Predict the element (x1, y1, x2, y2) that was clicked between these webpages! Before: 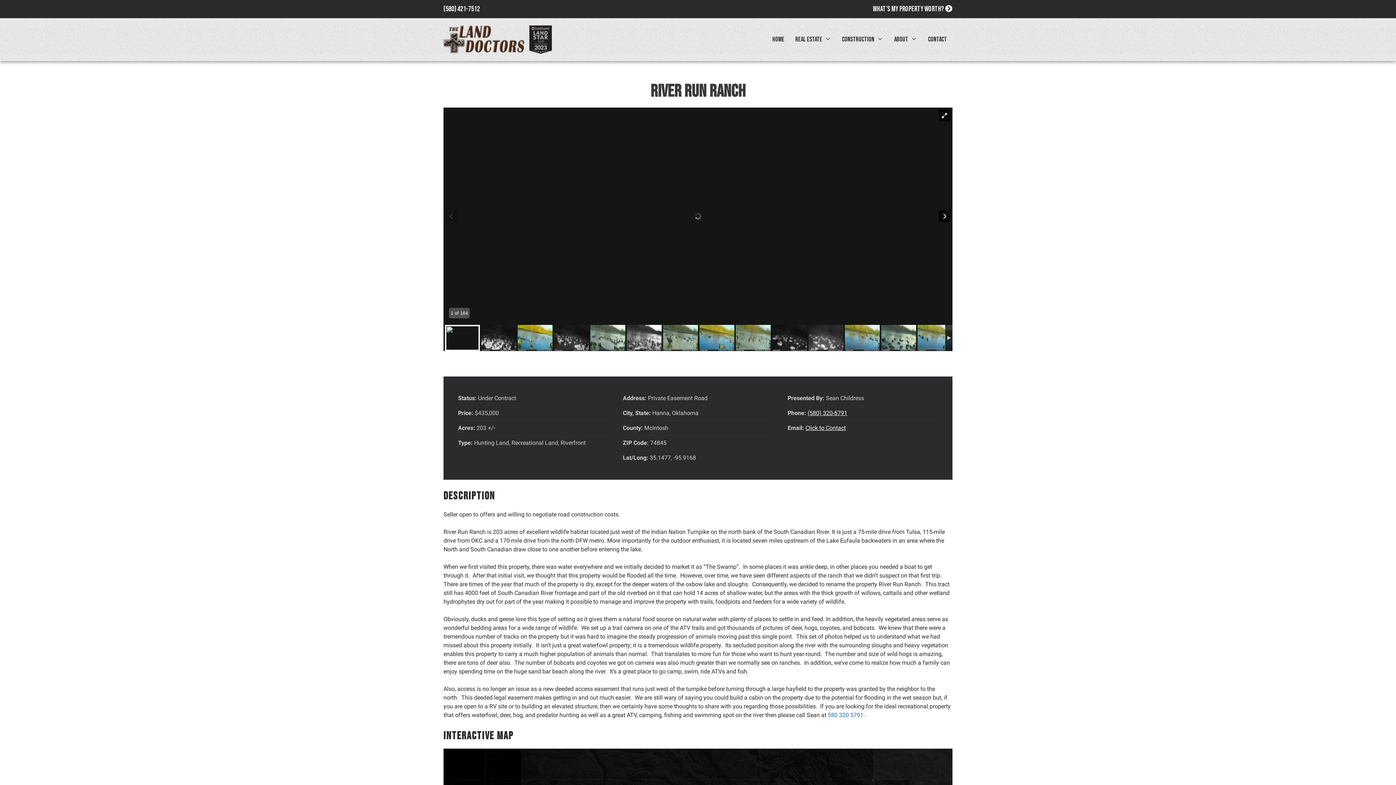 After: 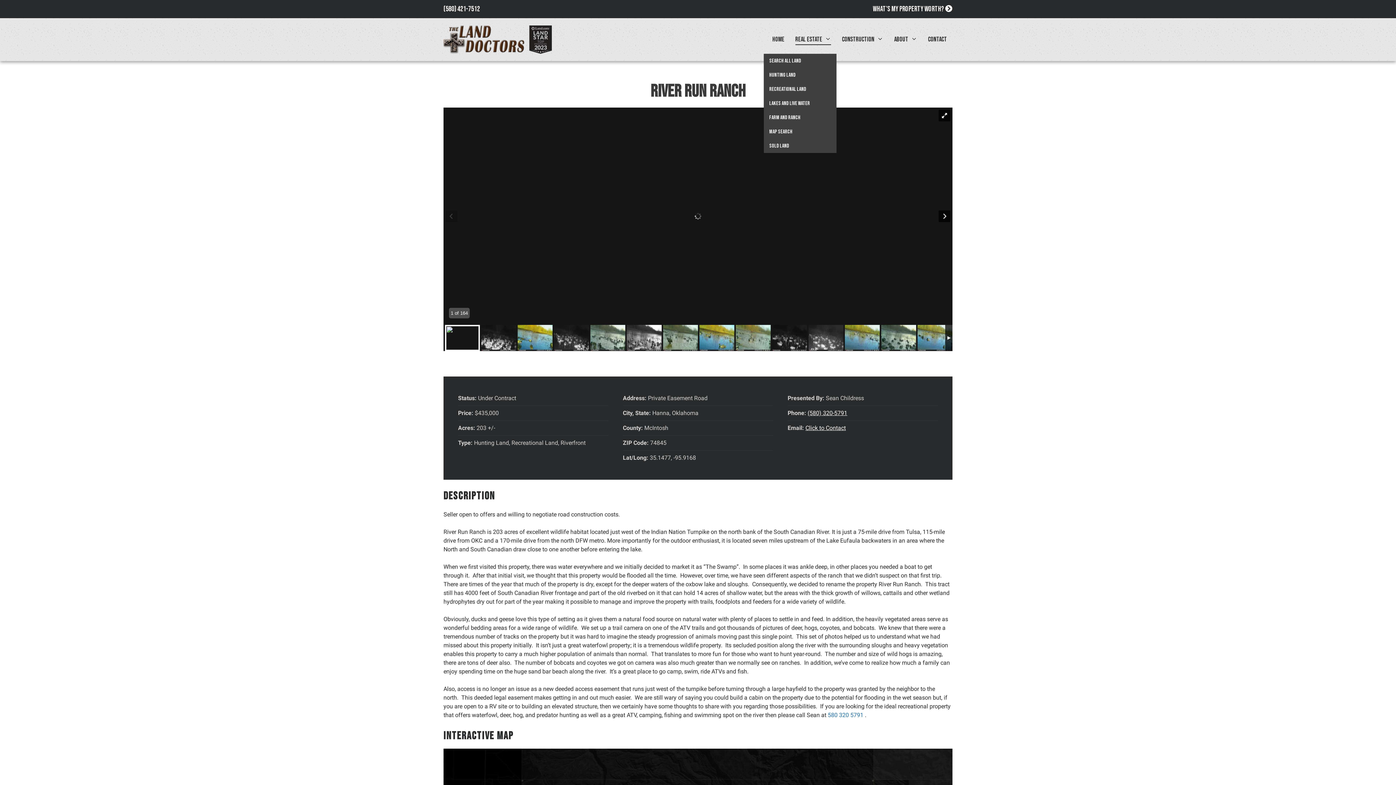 Action: label: Real Estate bbox: (790, 25, 836, 53)